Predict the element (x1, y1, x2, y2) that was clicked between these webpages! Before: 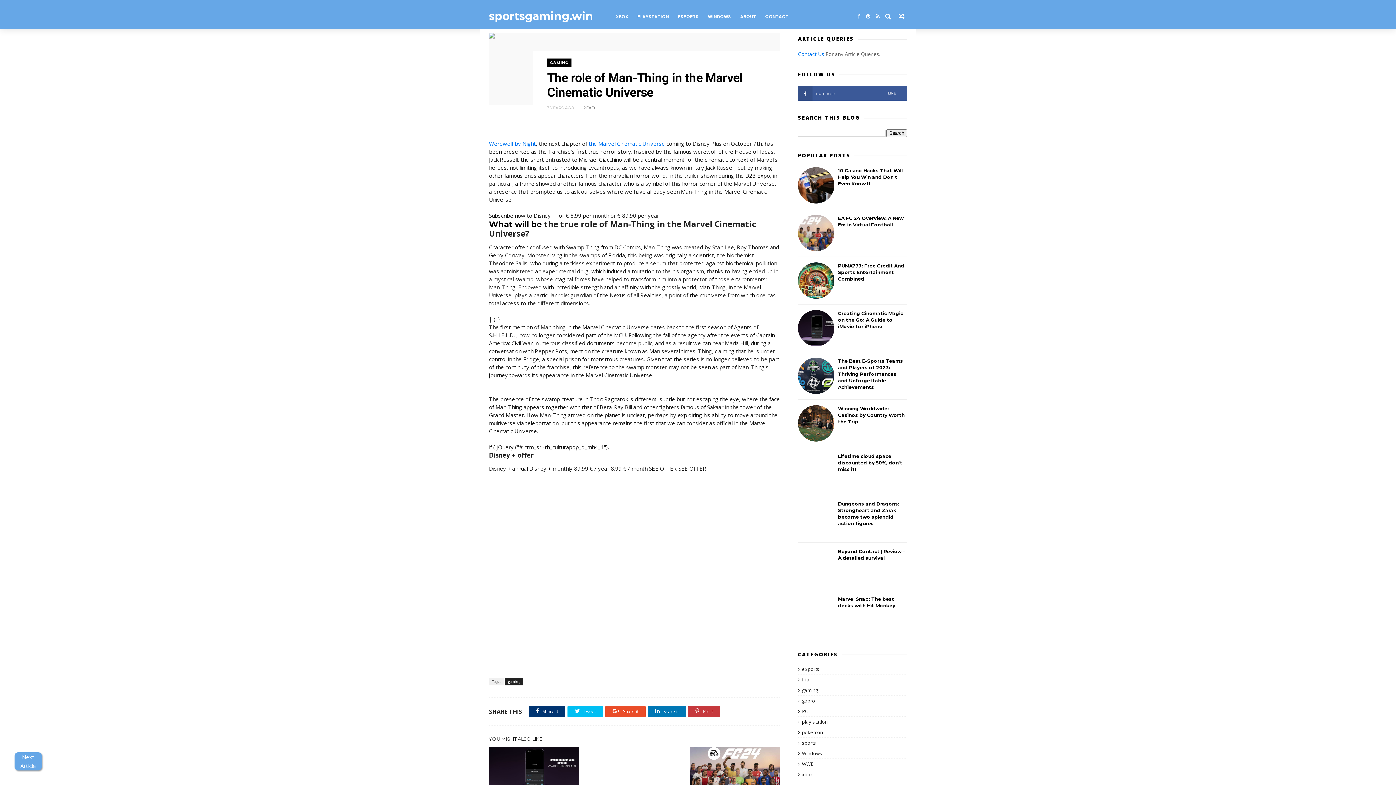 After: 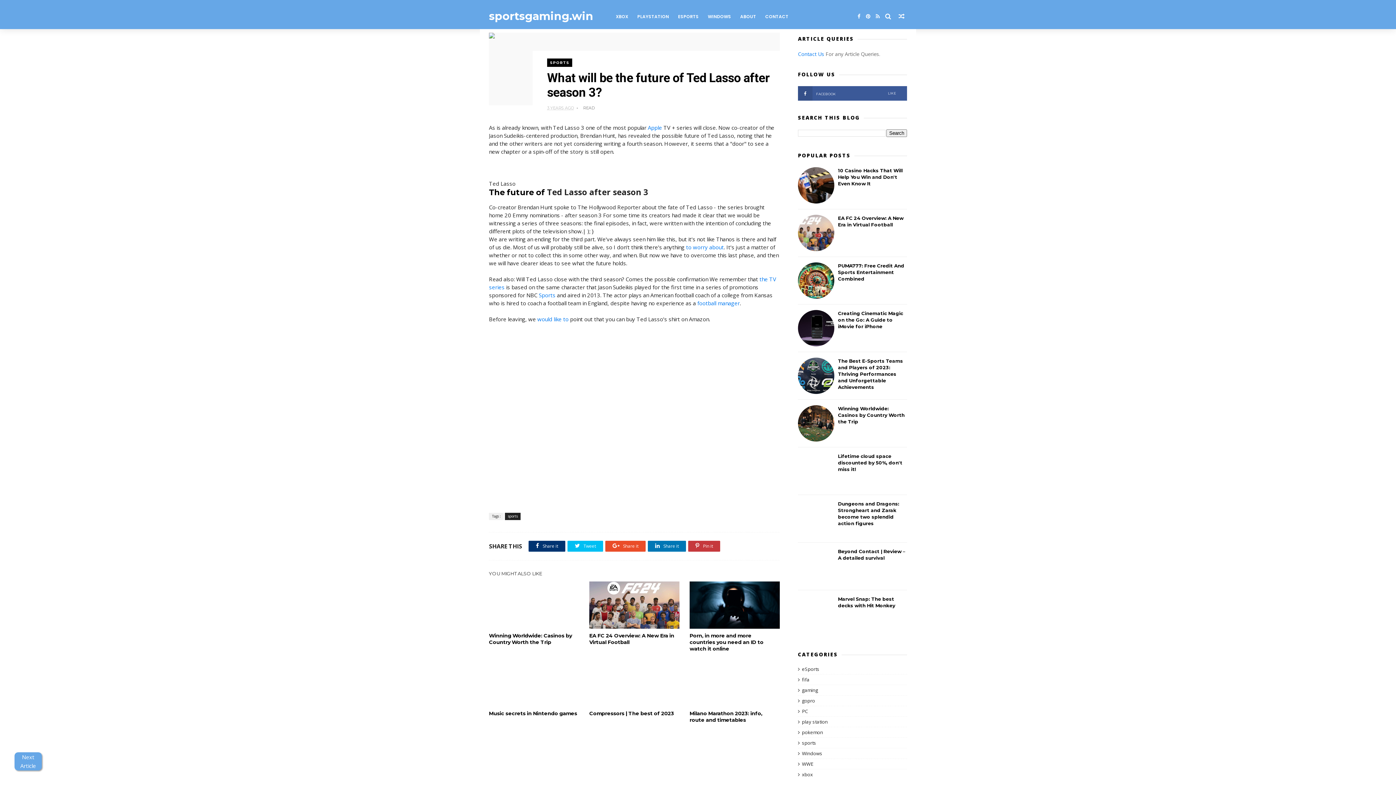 Action: label: What will be bbox: (489, 219, 541, 229)